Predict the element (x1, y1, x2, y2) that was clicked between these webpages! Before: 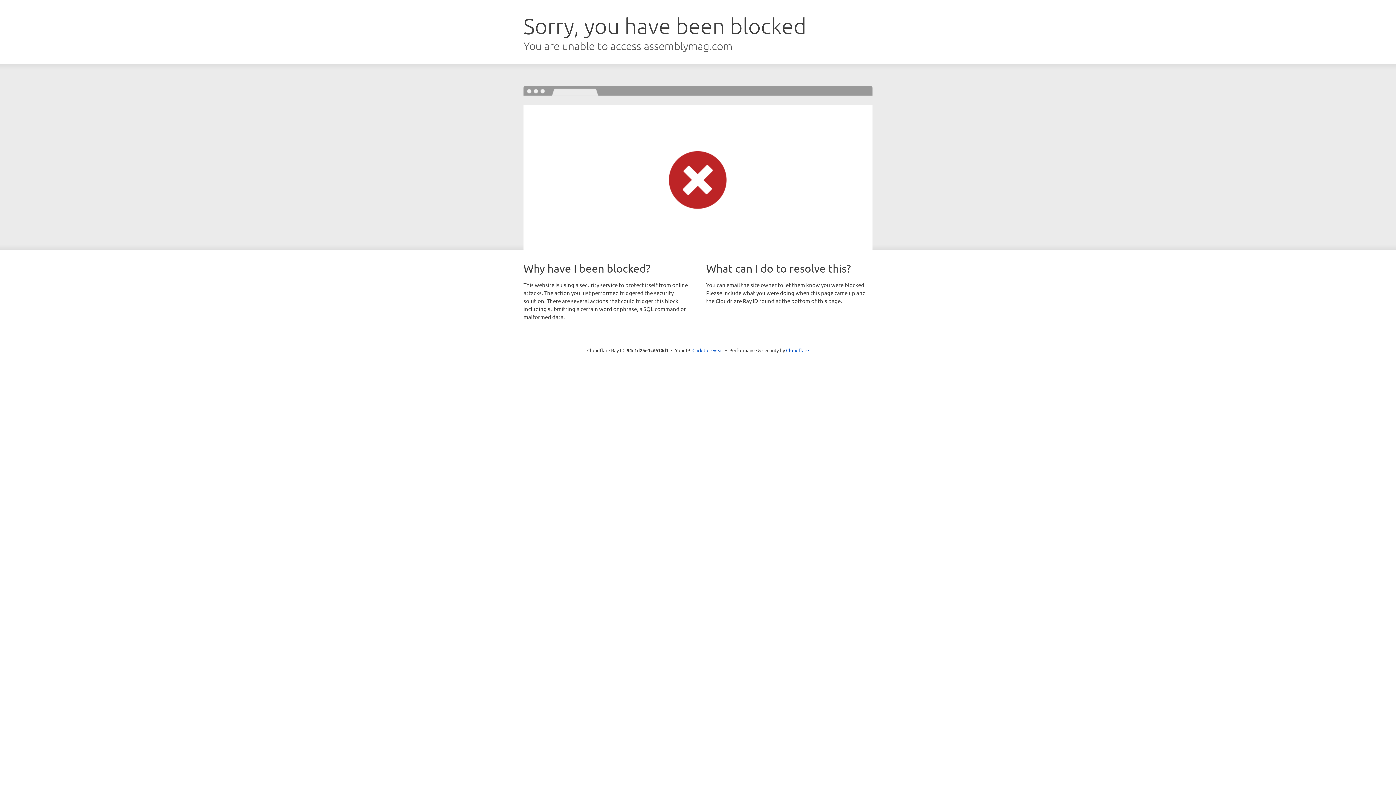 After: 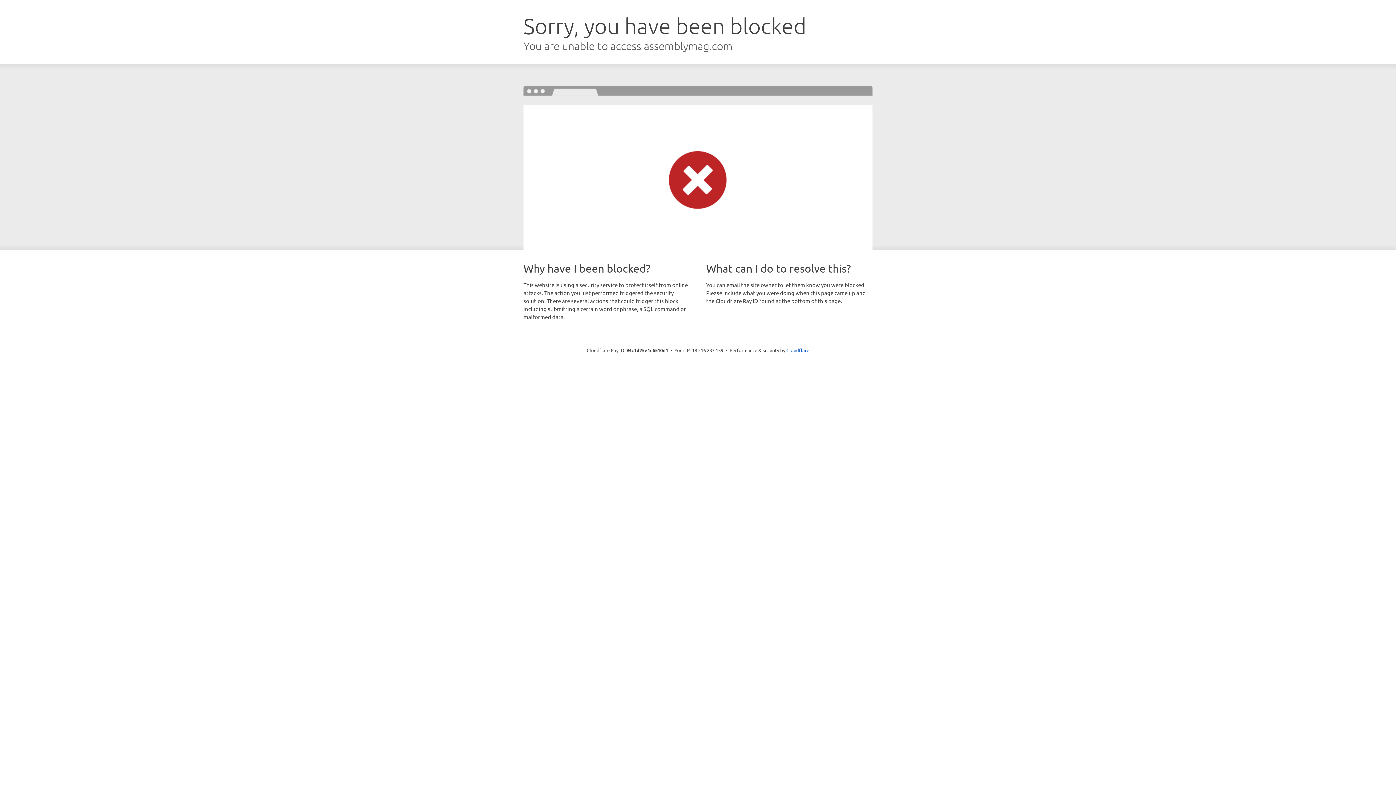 Action: bbox: (692, 346, 723, 353) label: Click to reveal